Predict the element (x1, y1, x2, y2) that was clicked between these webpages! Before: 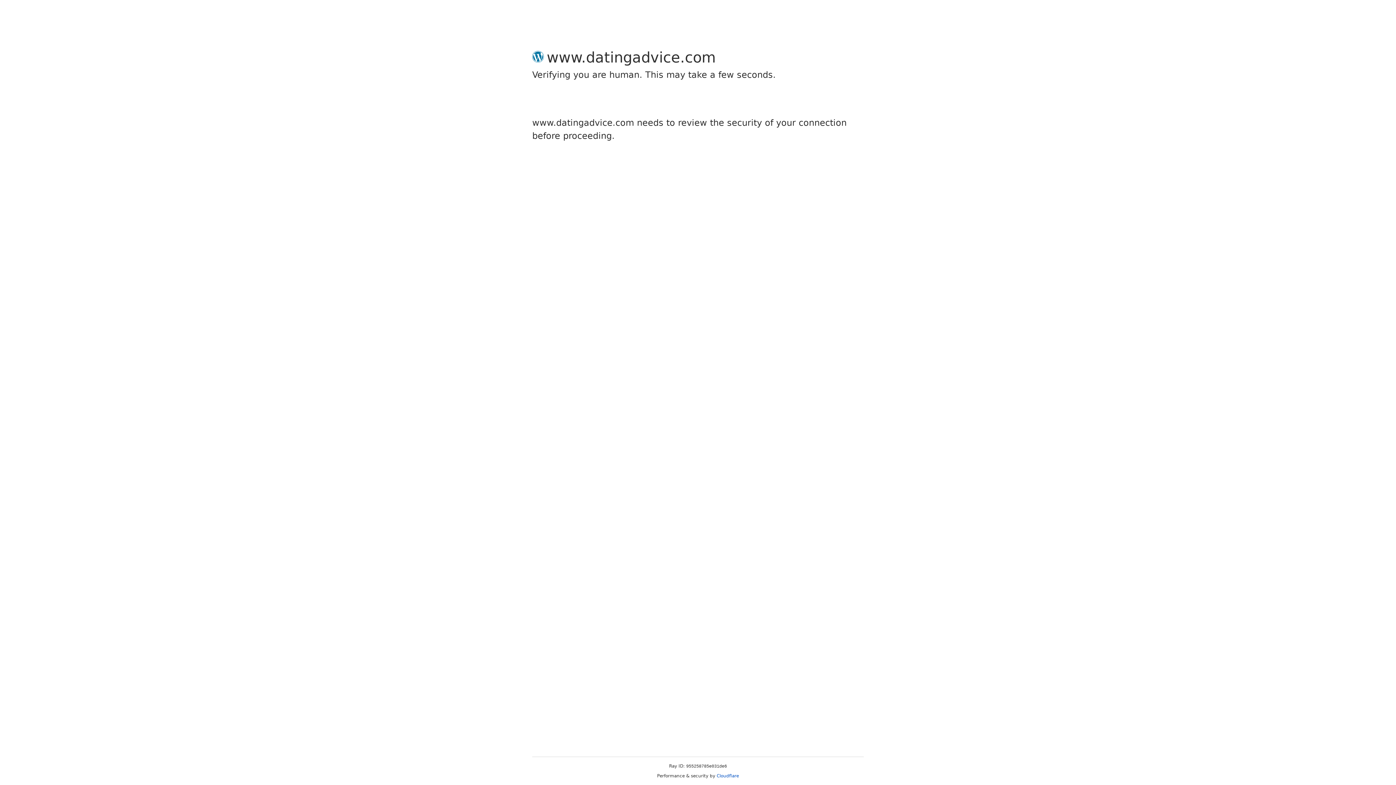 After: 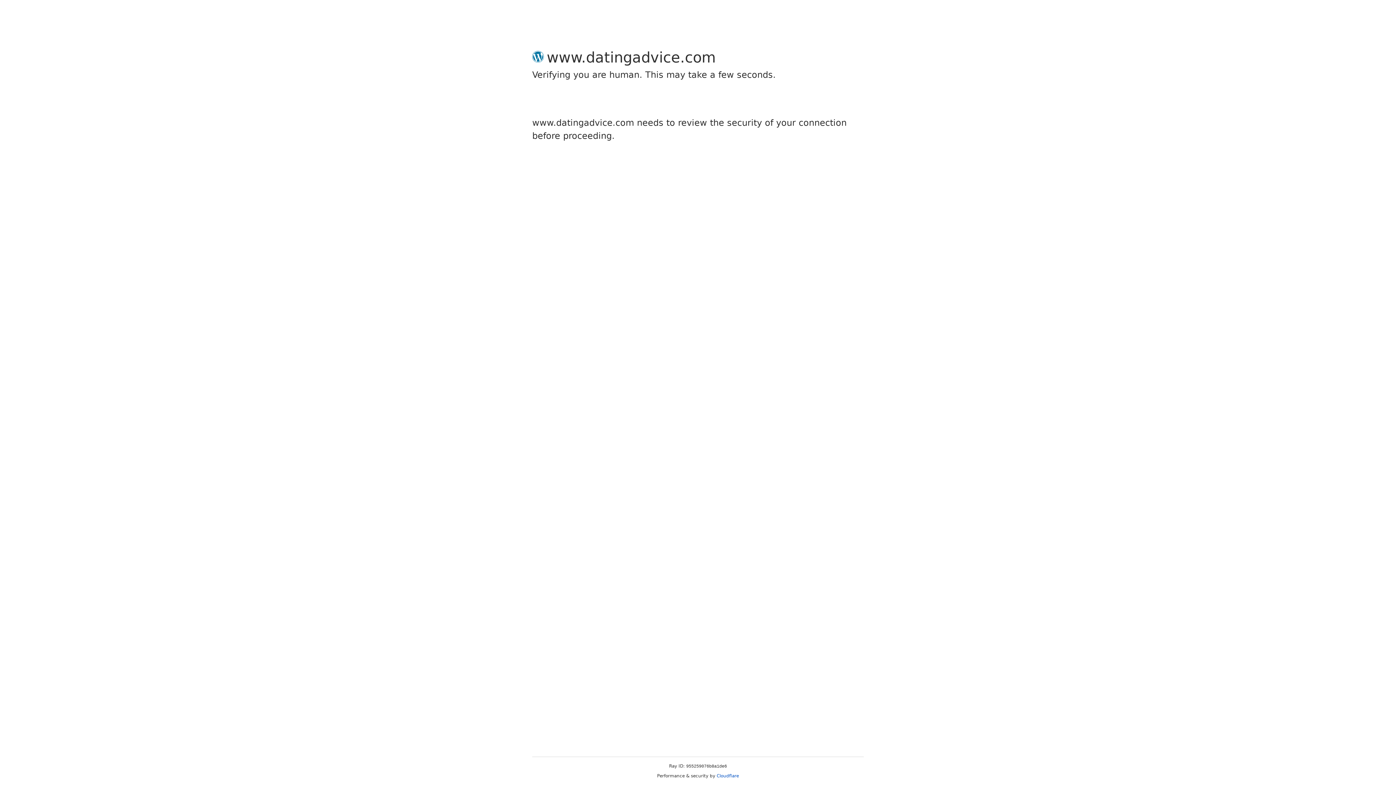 Action: label: Cloudflare bbox: (716, 773, 739, 778)